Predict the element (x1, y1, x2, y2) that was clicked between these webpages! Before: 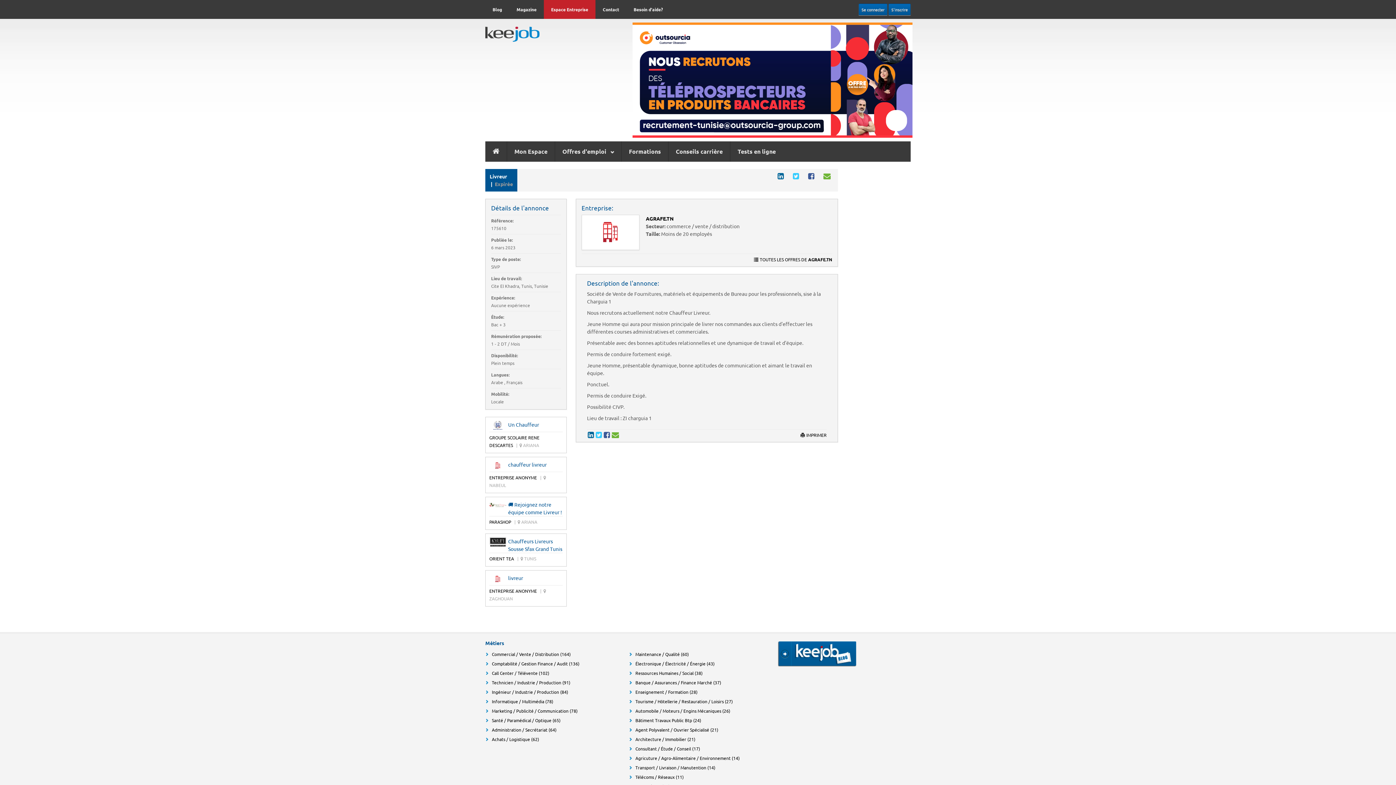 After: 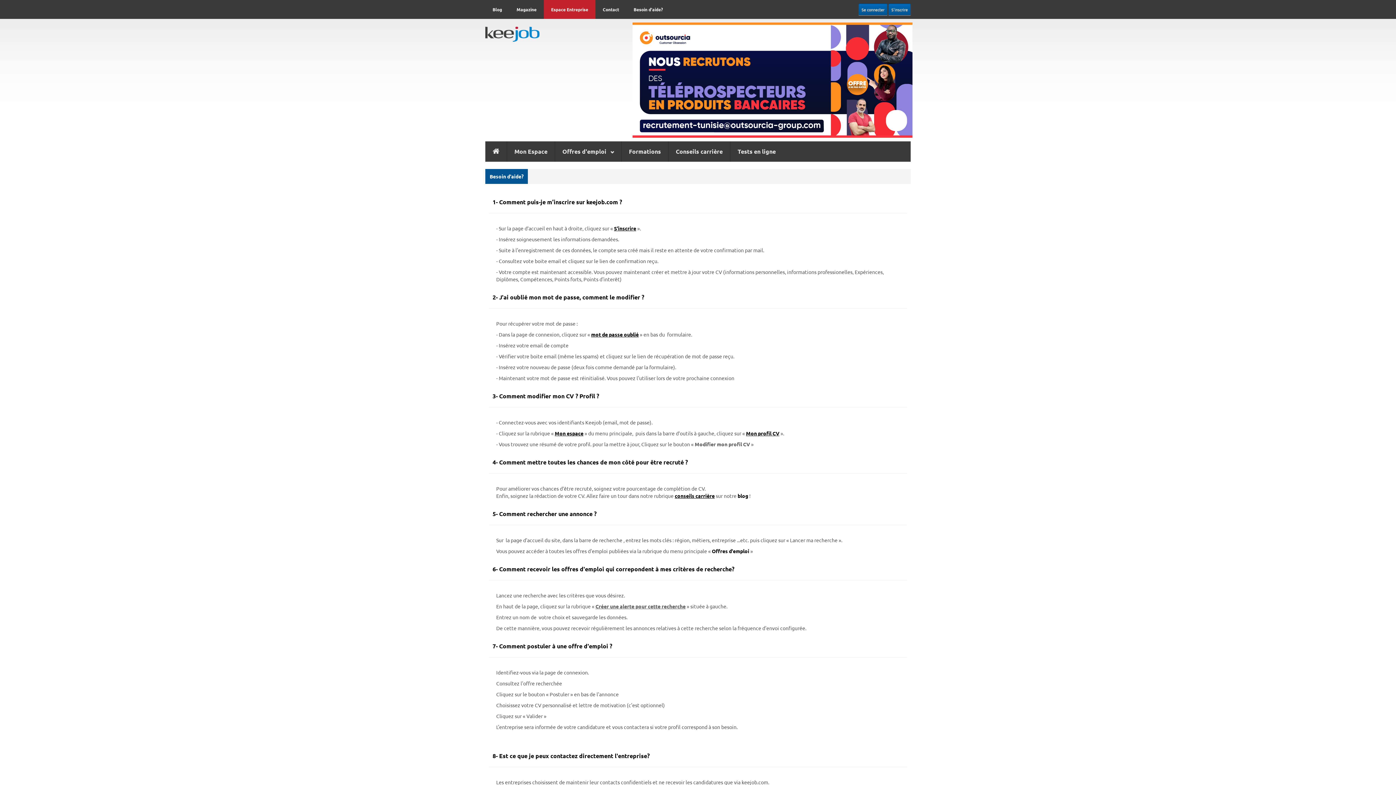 Action: label: Besoin d'aide? bbox: (626, 0, 670, 18)